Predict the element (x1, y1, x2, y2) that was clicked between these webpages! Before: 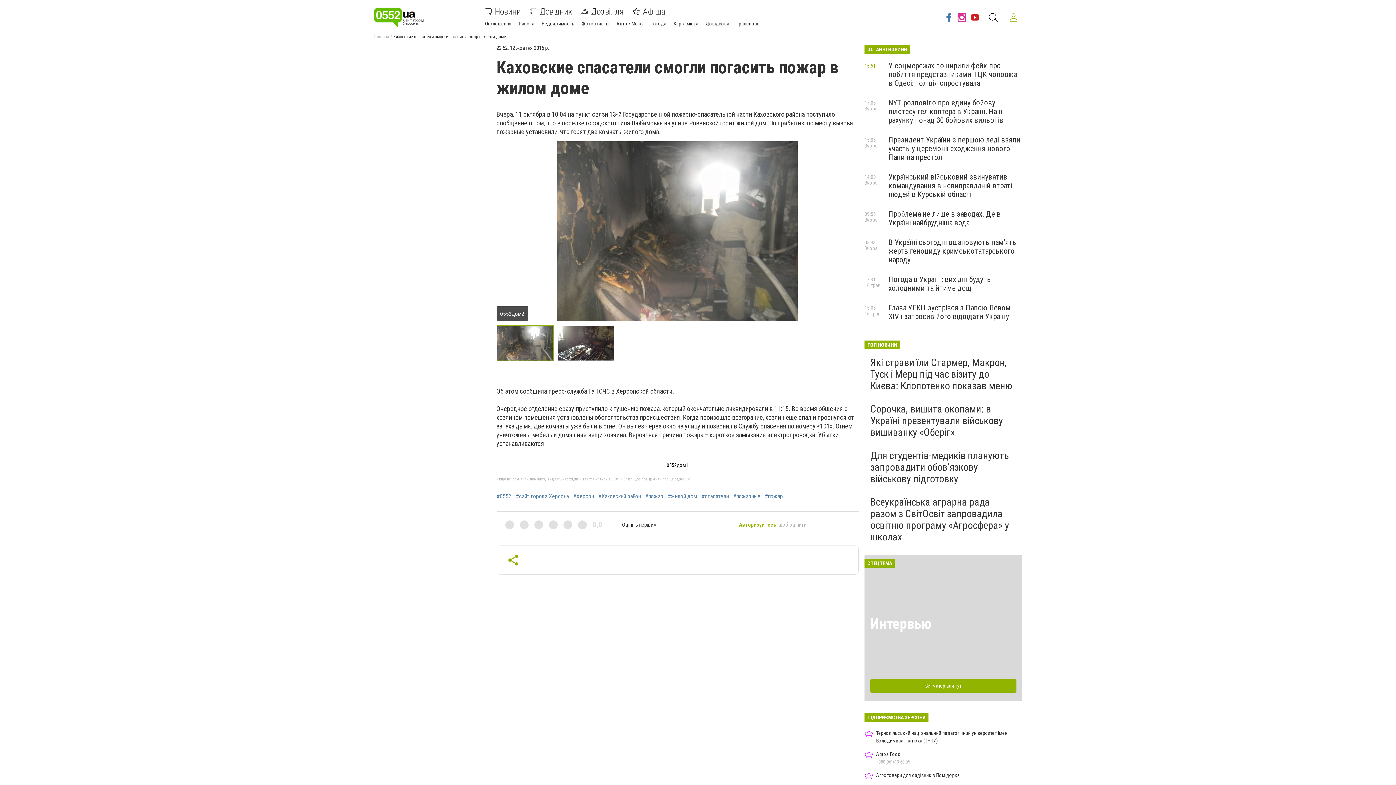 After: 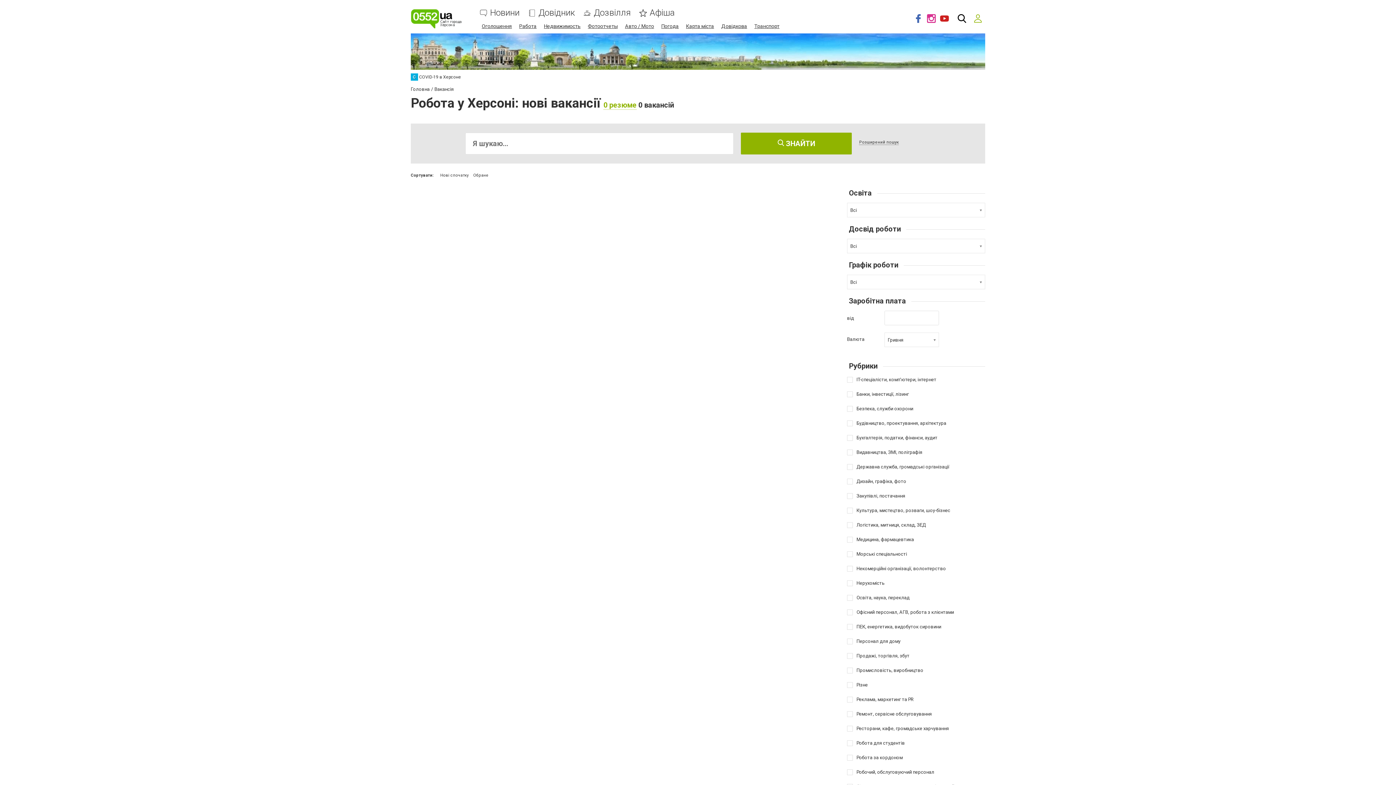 Action: label: Работа bbox: (518, 20, 534, 26)